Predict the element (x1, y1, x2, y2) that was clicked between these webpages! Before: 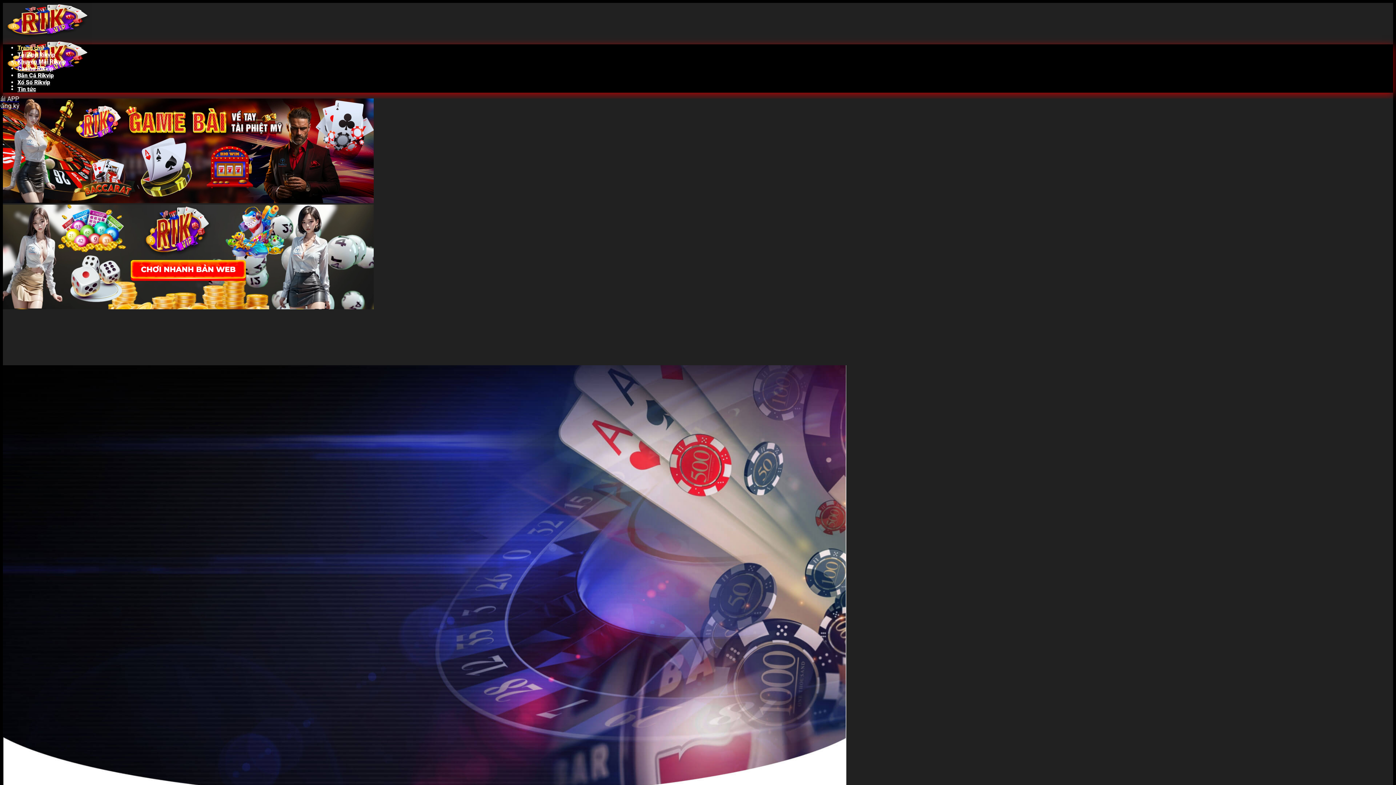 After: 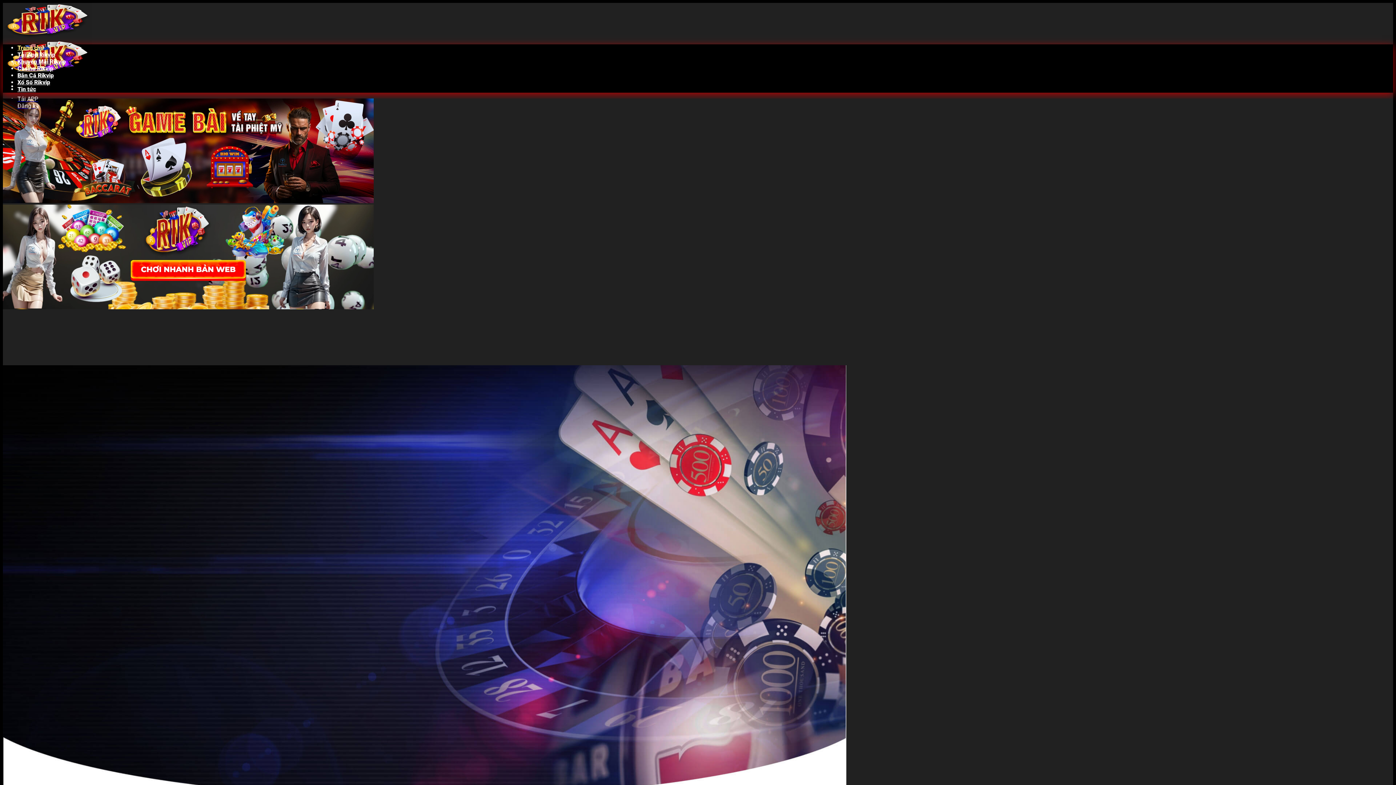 Action: bbox: (2, 98, 1393, 204)